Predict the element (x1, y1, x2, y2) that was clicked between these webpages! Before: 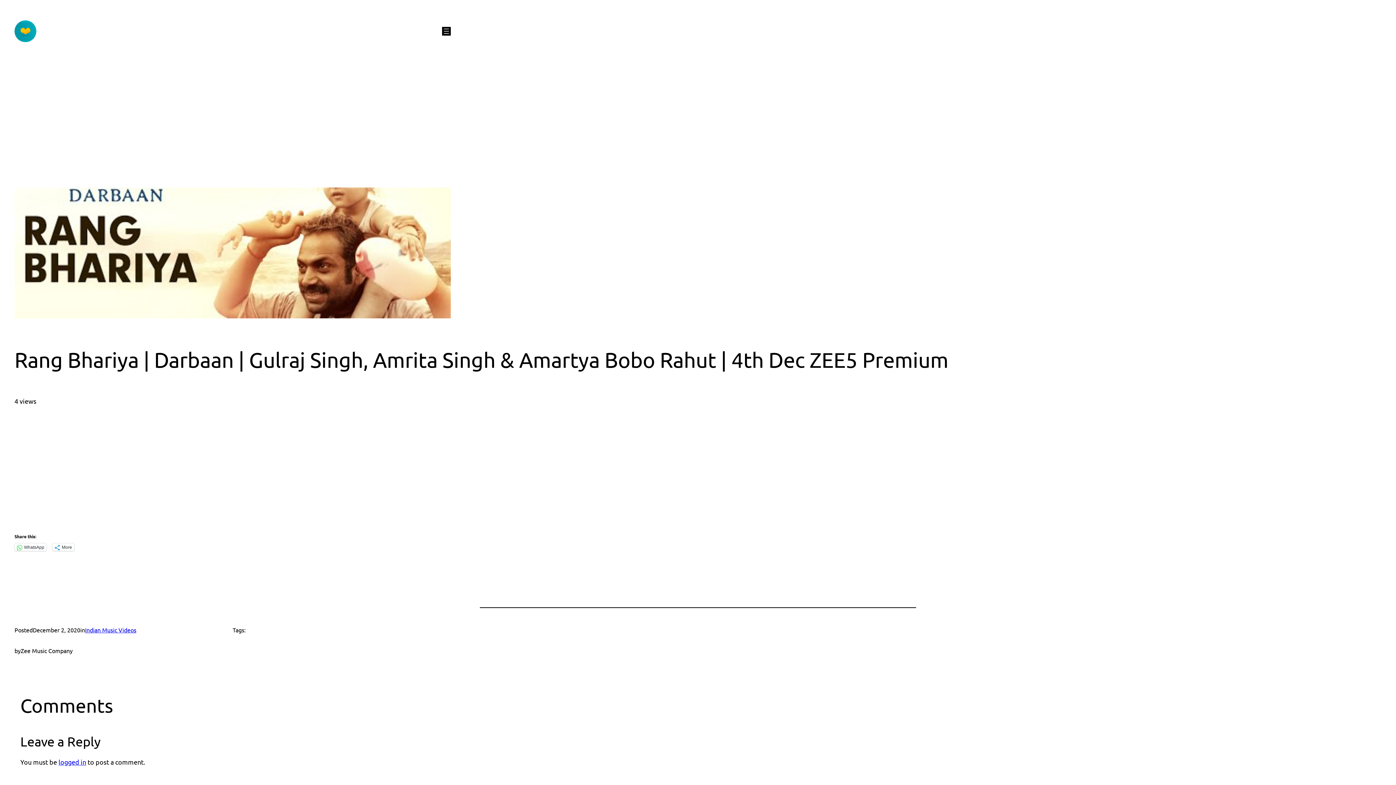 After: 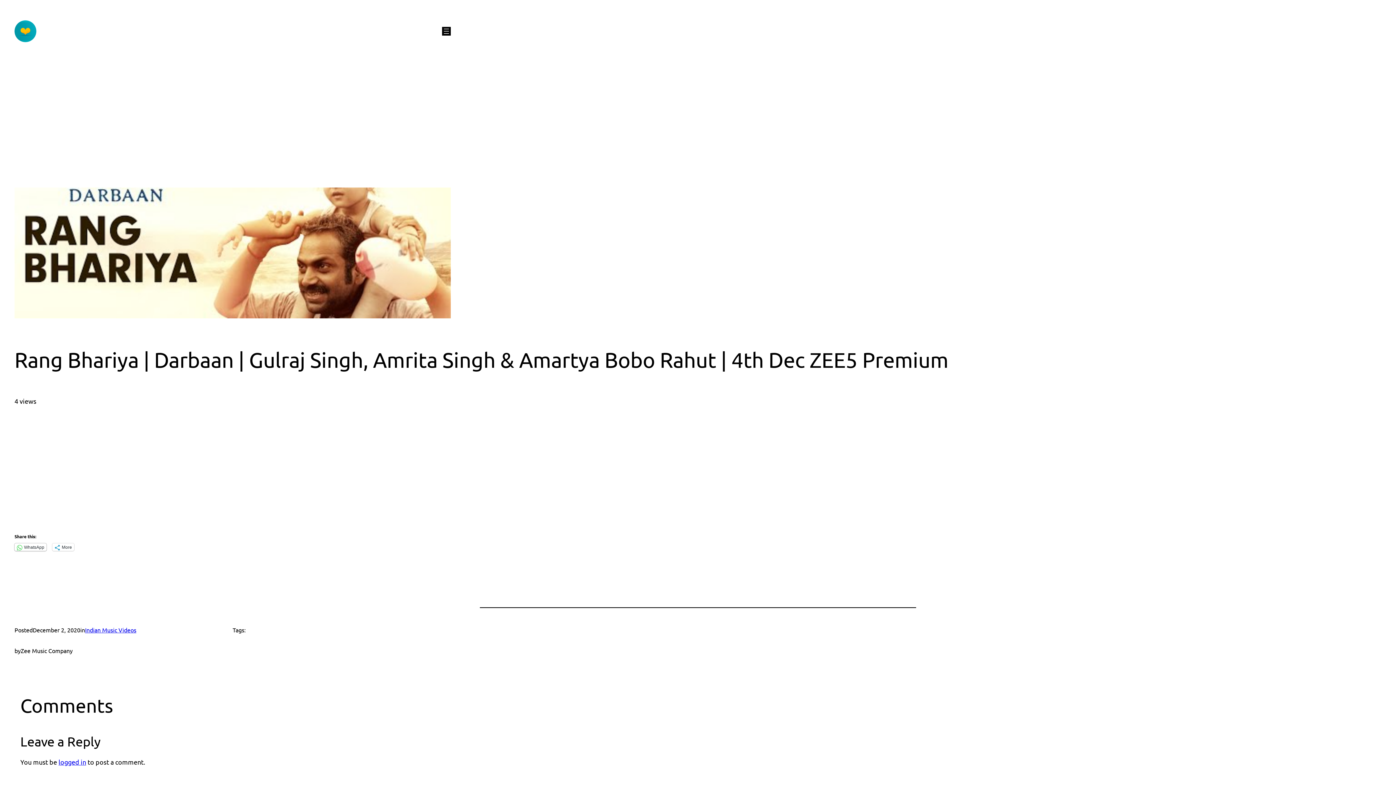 Action: bbox: (14, 543, 46, 551) label: WhatsApp